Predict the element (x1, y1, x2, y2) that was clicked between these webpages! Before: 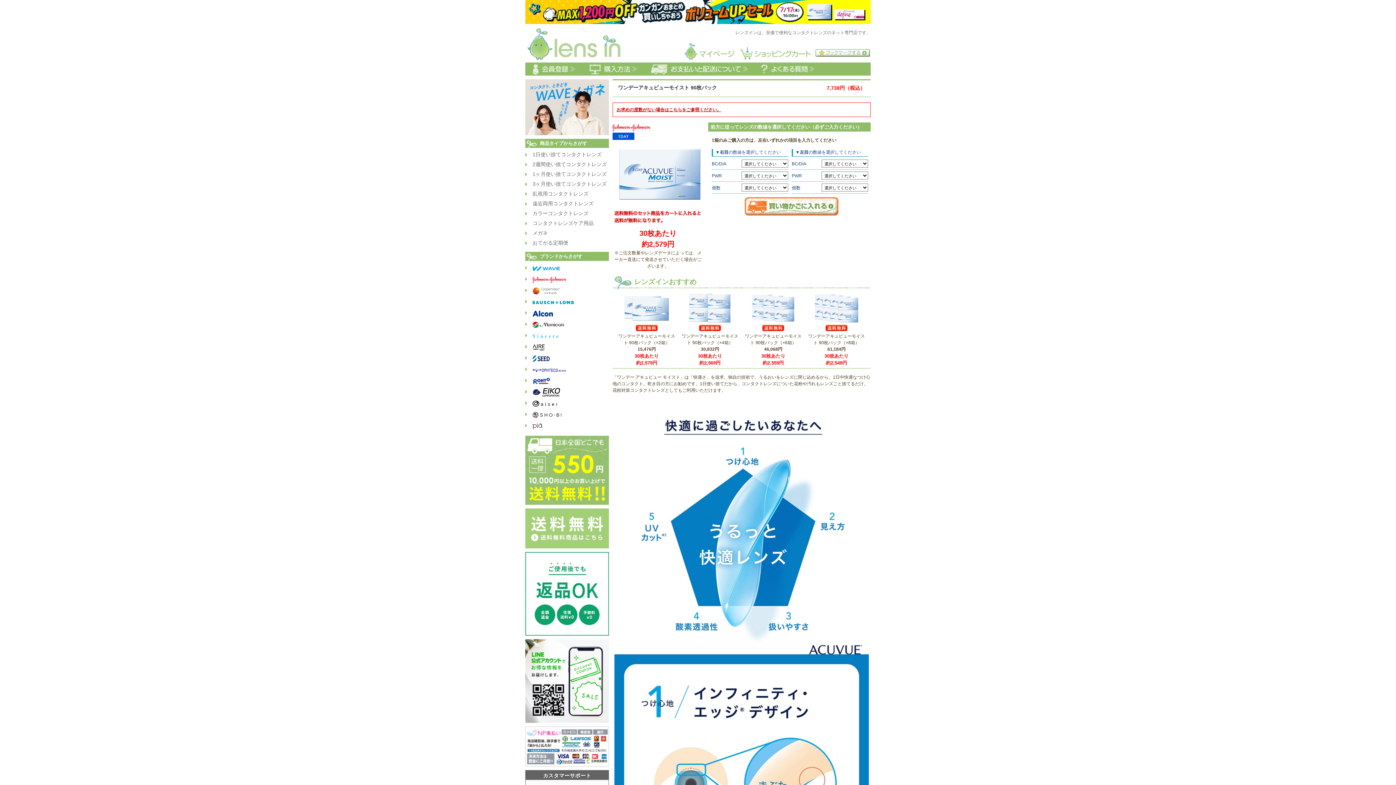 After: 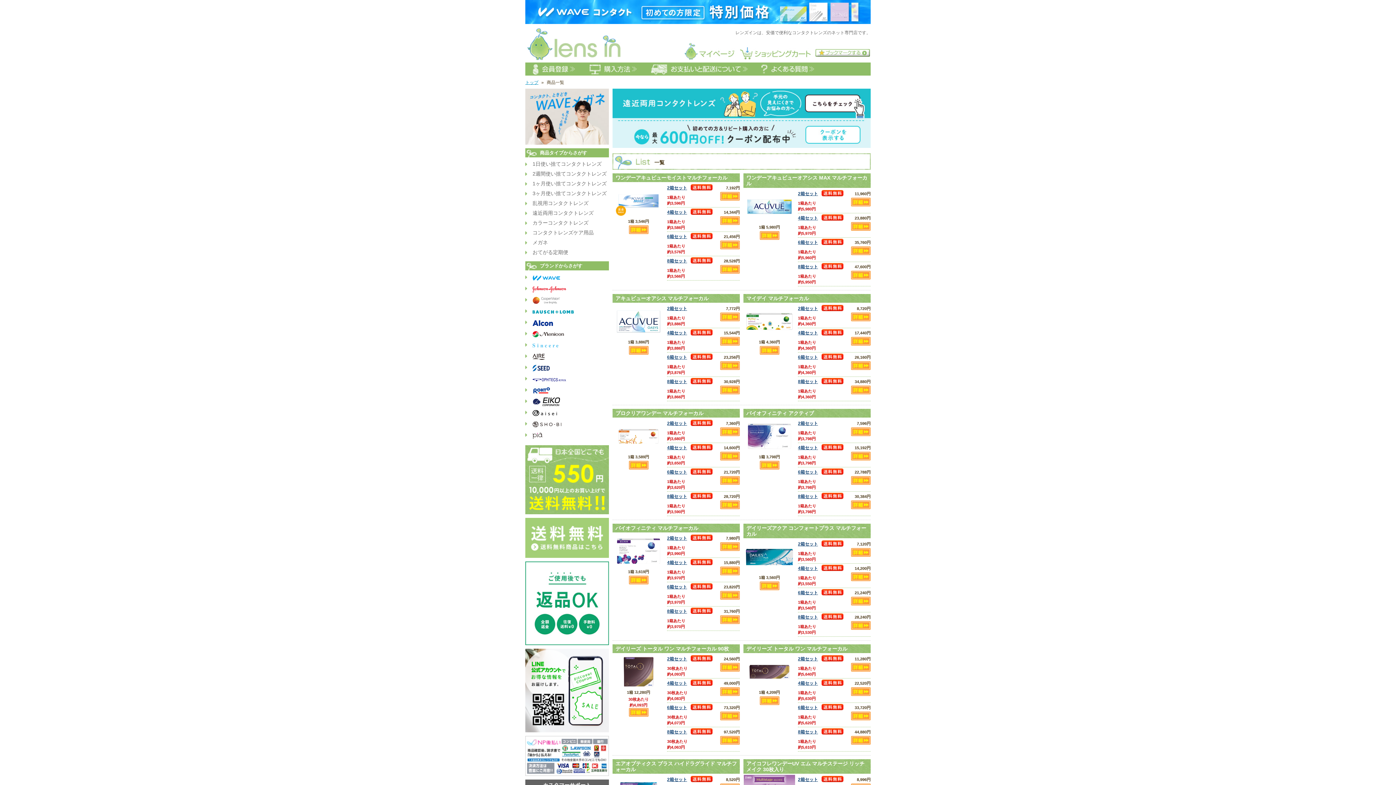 Action: label: 遠近両用コンタクトレンズ bbox: (532, 200, 593, 206)